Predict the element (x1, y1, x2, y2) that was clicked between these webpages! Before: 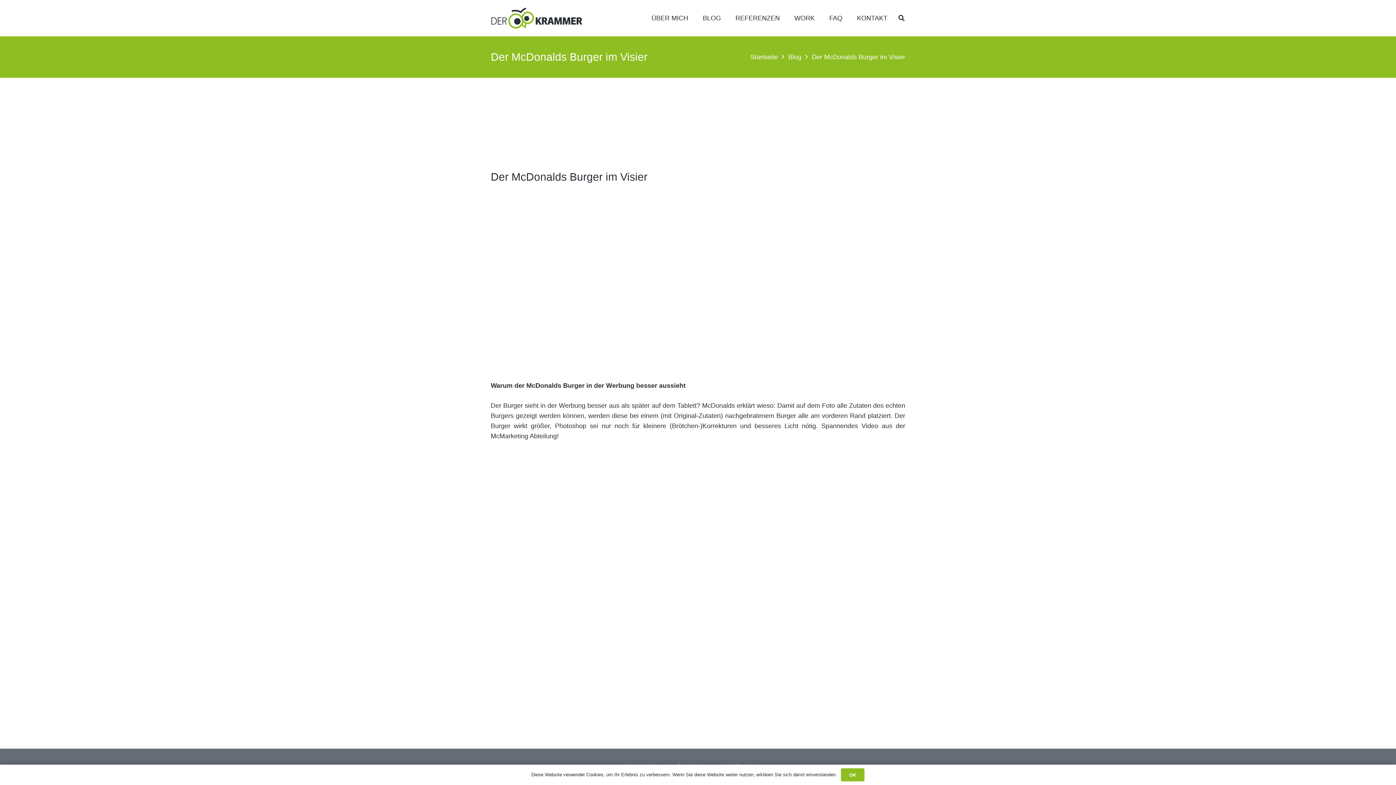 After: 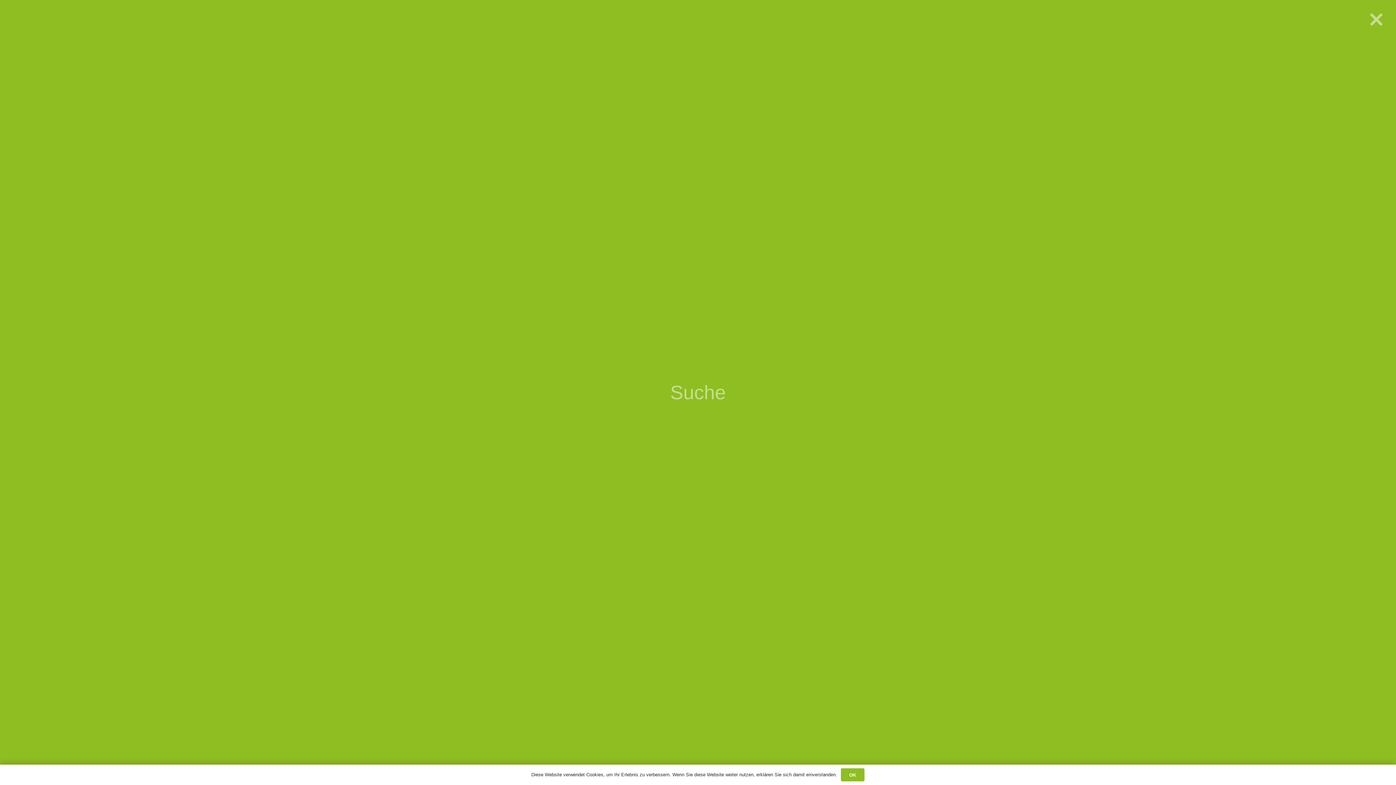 Action: bbox: (894, 9, 908, 27) label: Suchen